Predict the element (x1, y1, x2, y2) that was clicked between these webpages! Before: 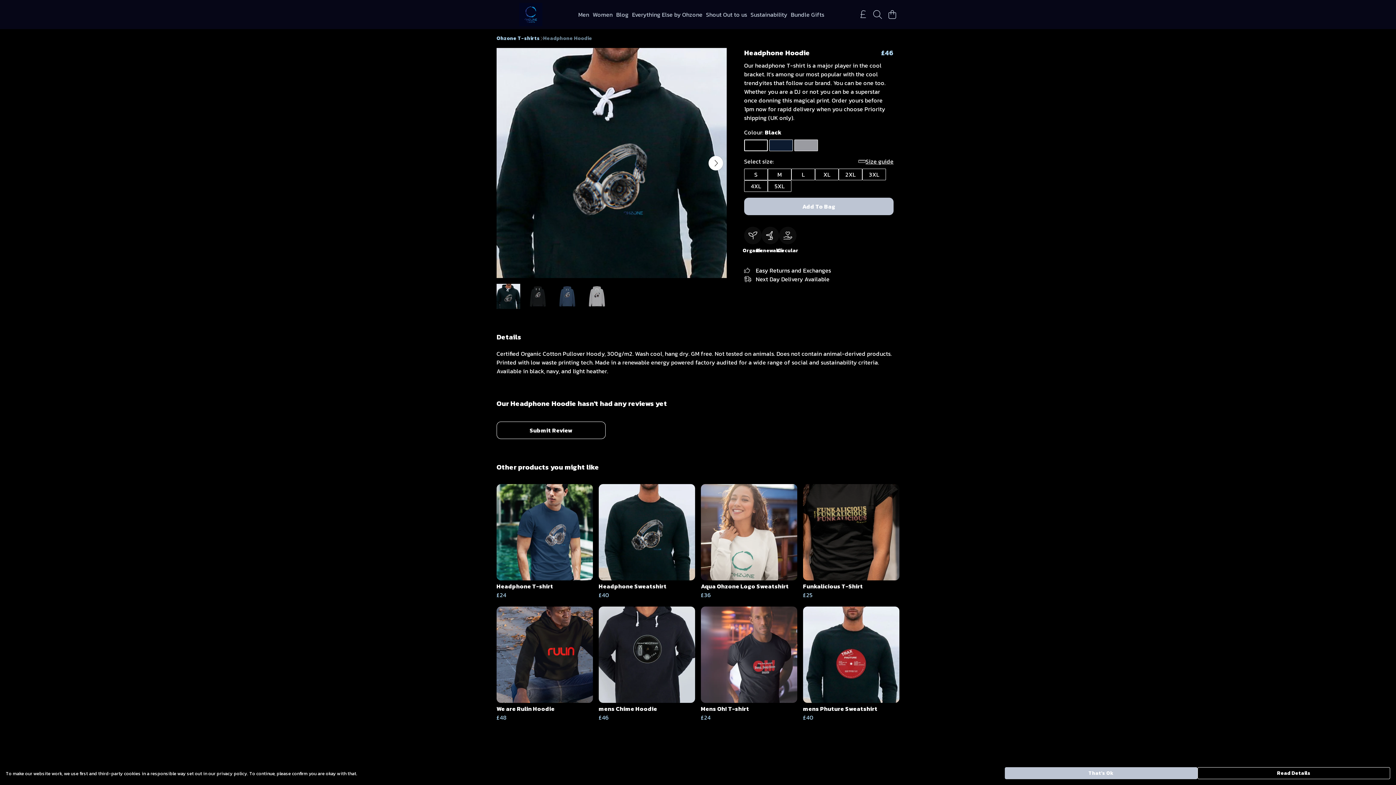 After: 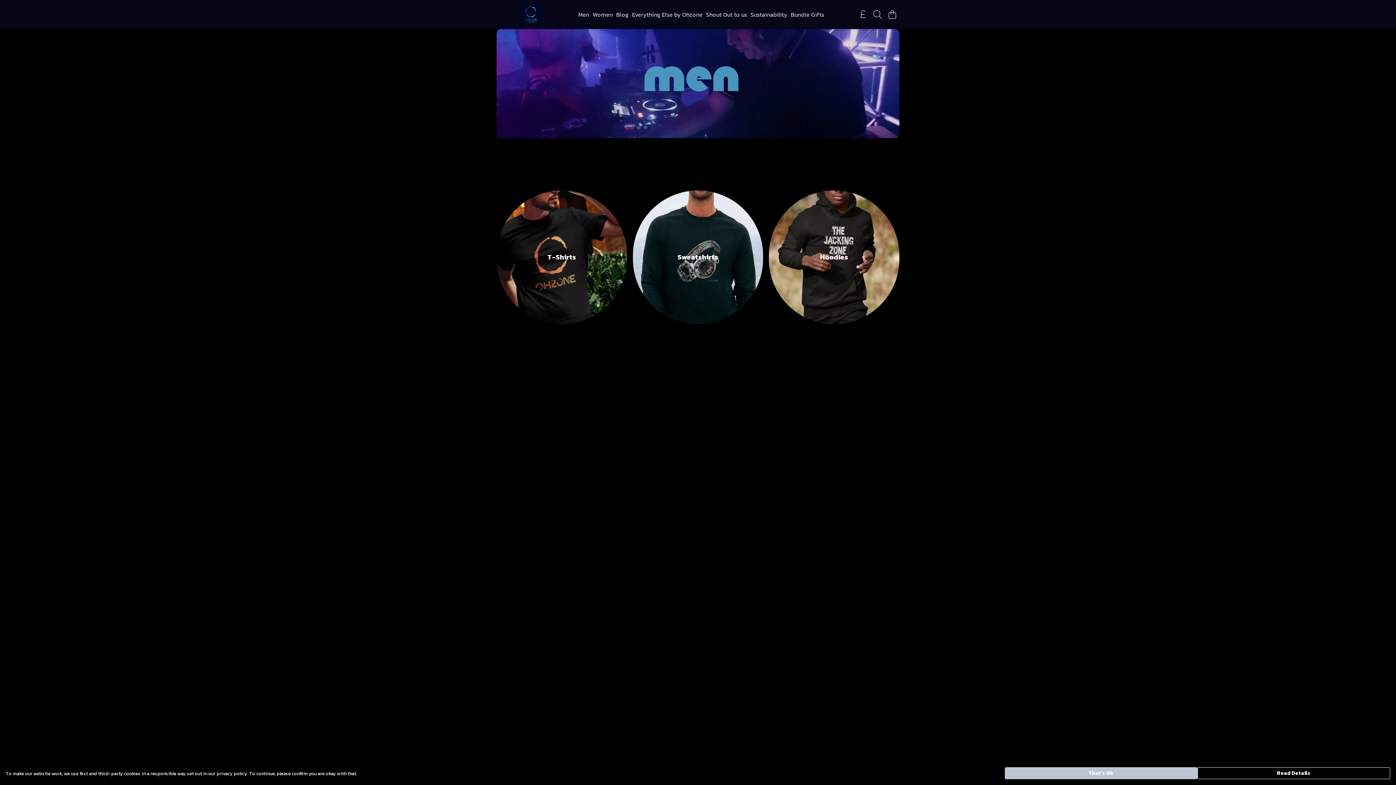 Action: bbox: (576, 9, 591, 19) label: Men